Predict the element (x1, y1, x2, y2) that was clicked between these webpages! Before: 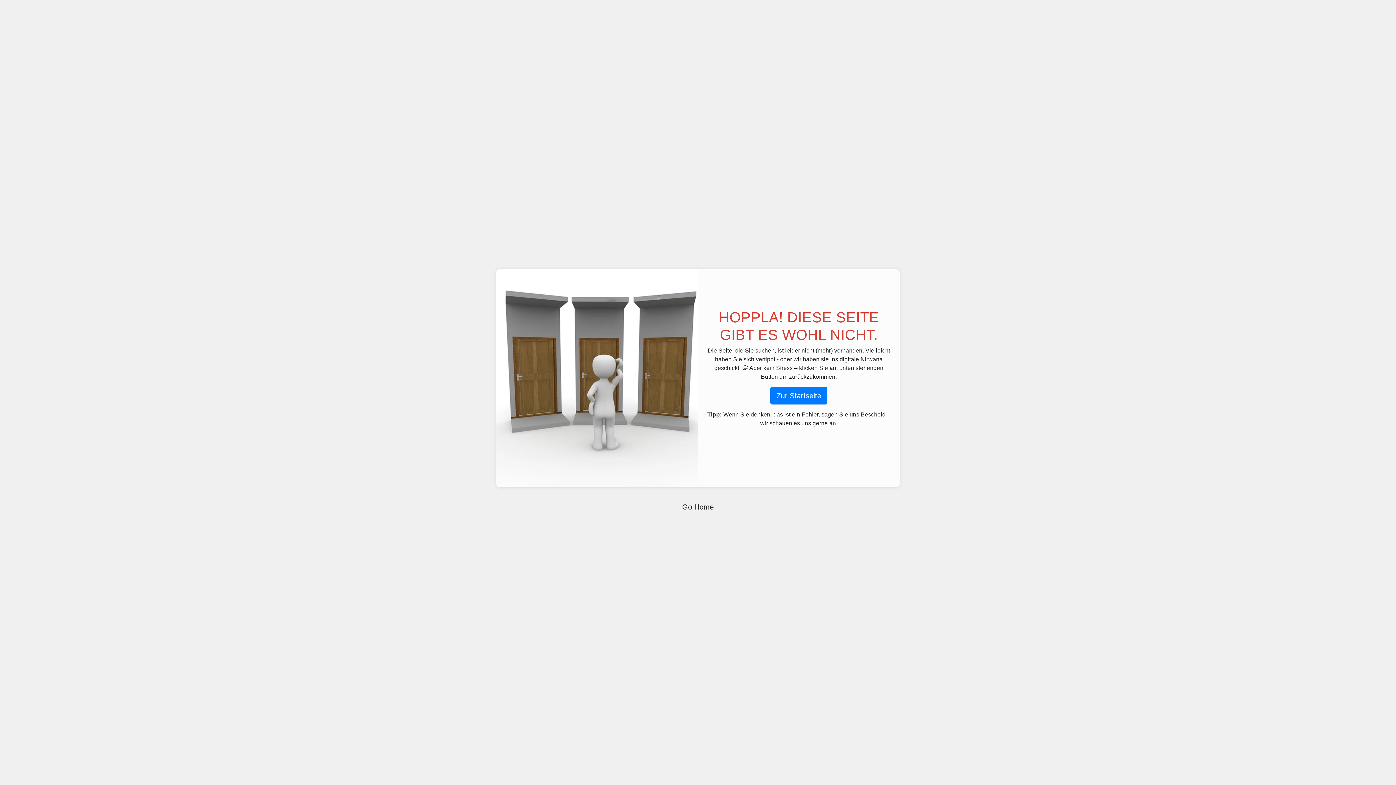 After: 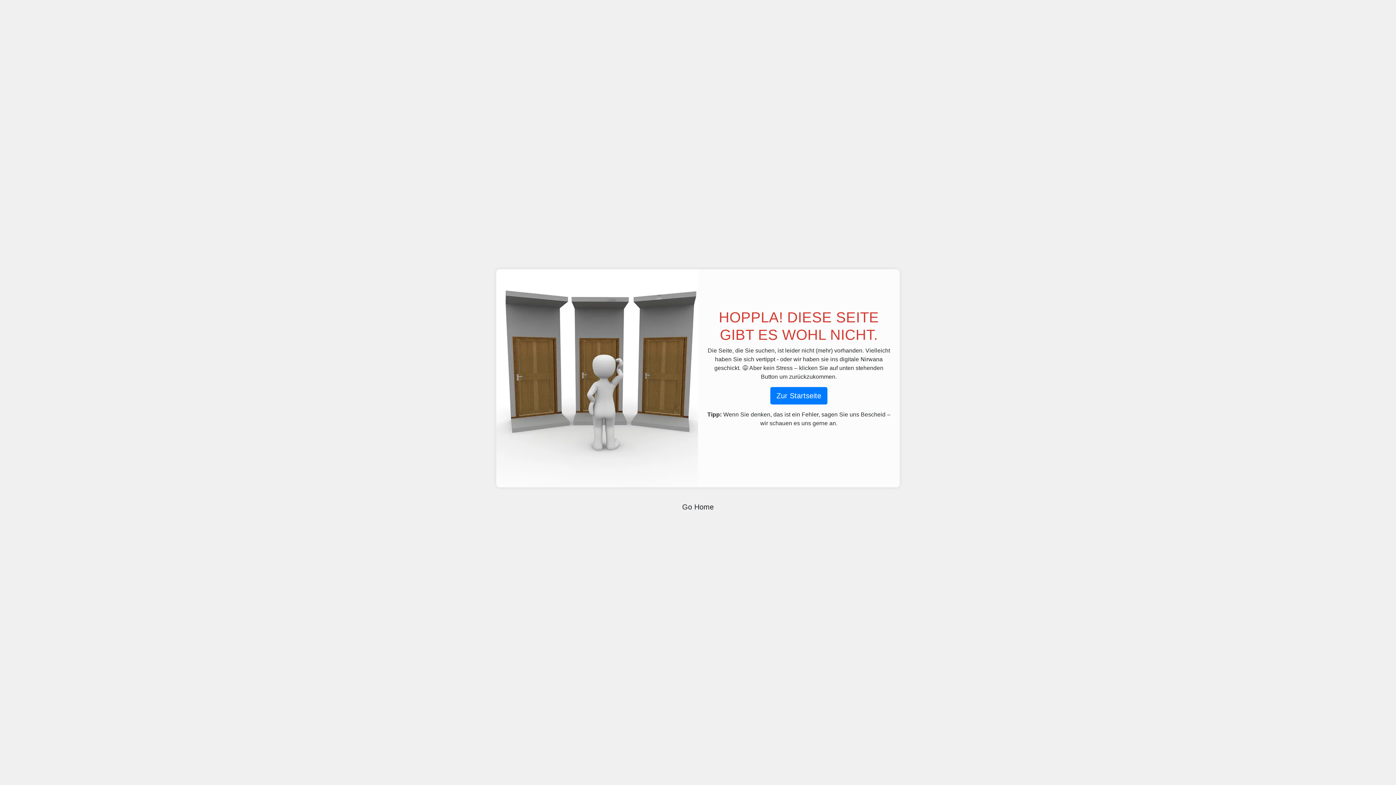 Action: label: Zur Startseite bbox: (770, 387, 827, 404)